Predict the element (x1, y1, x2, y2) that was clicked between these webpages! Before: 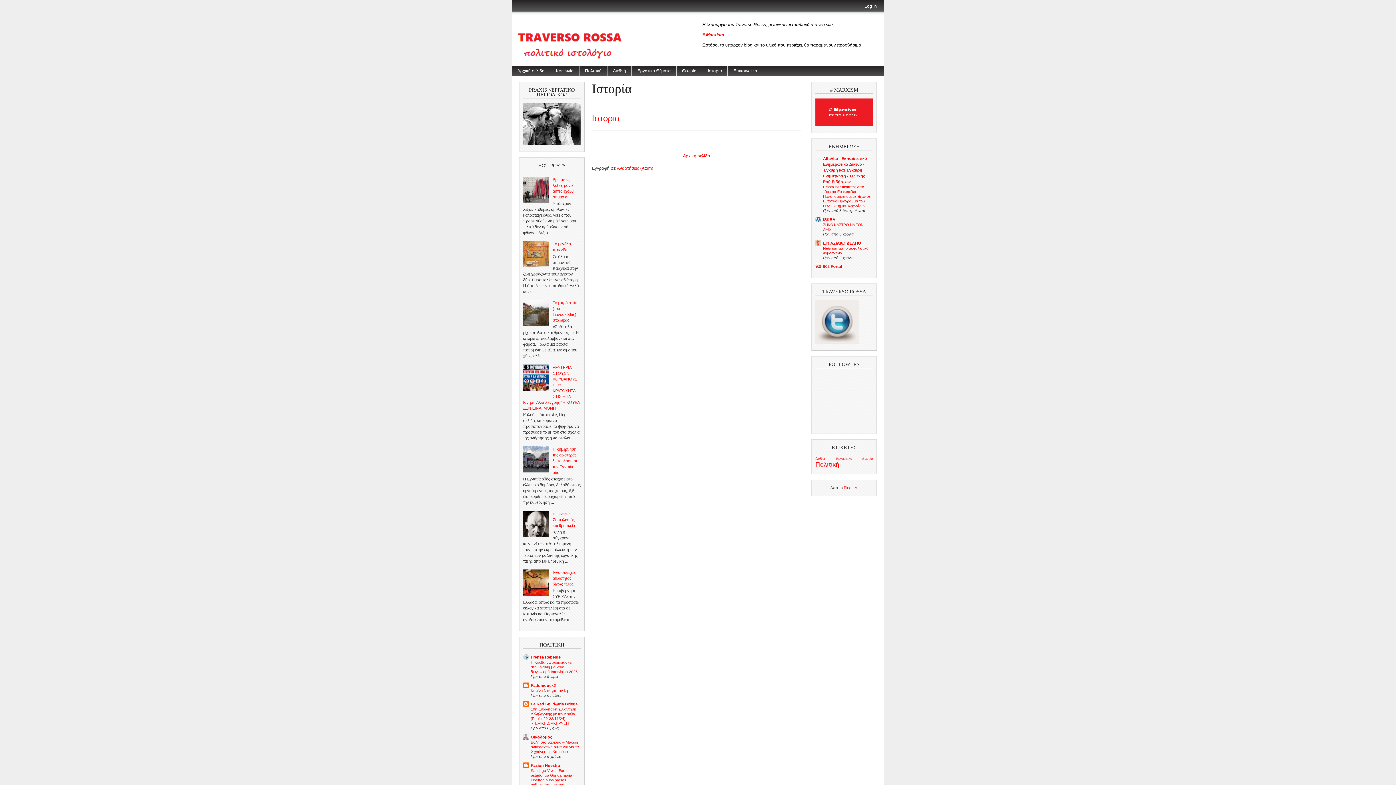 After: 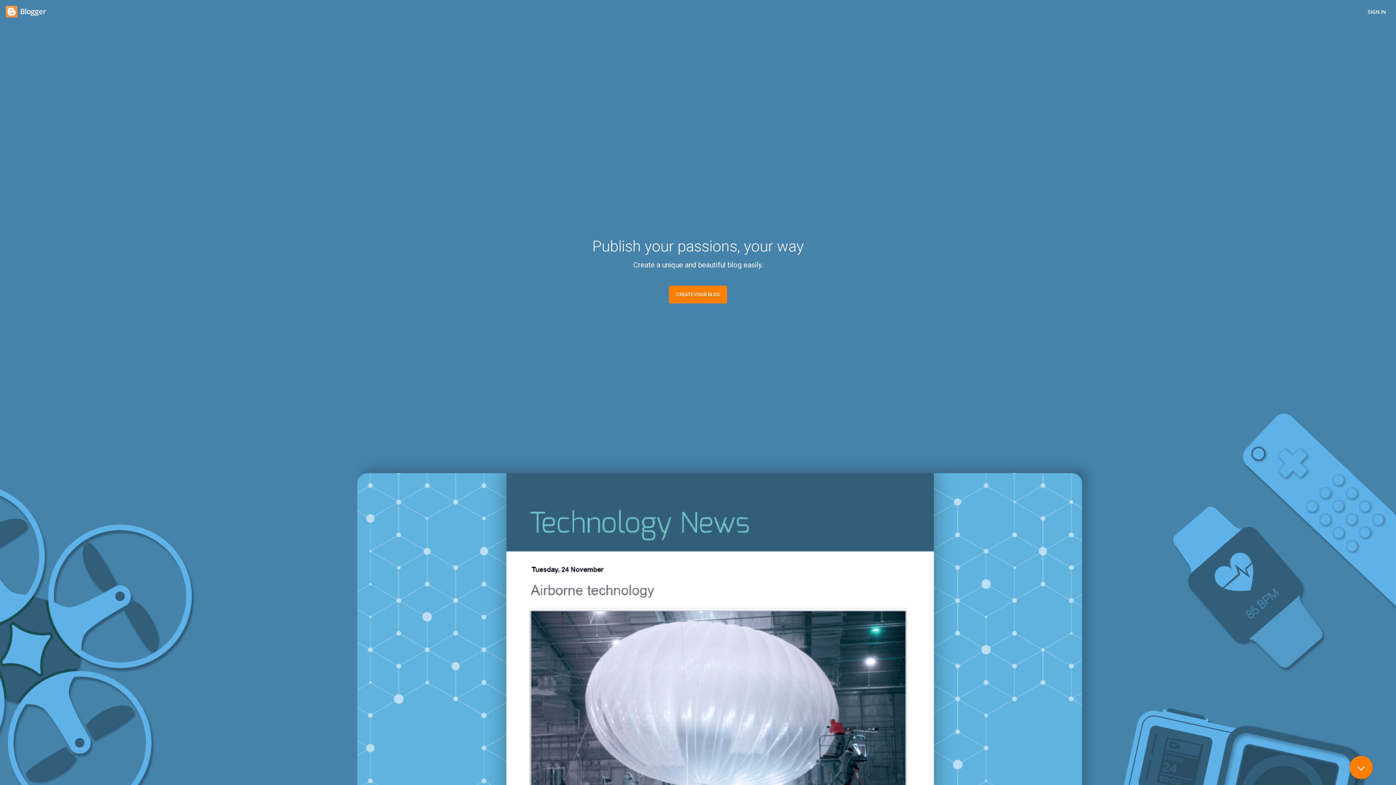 Action: label: Log In bbox: (864, 3, 877, 8)